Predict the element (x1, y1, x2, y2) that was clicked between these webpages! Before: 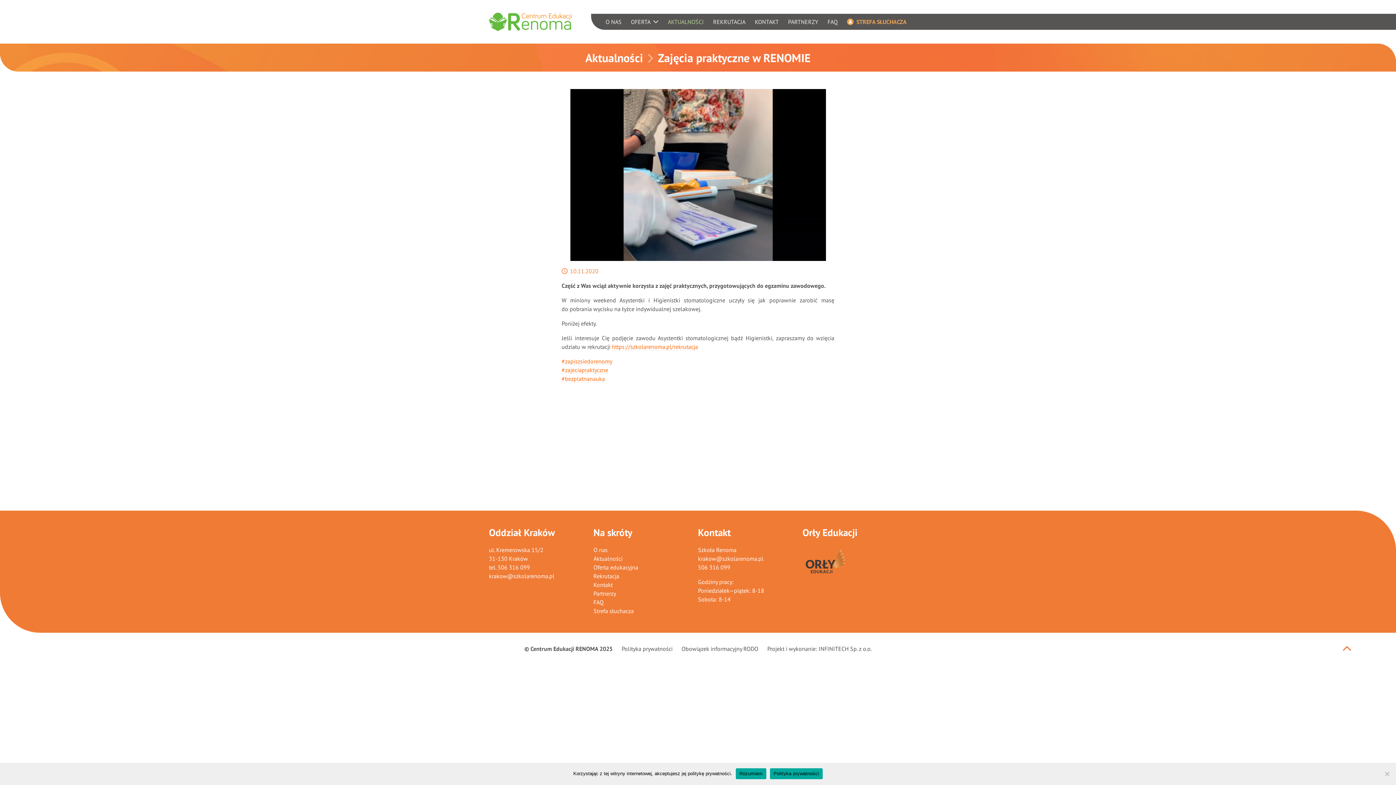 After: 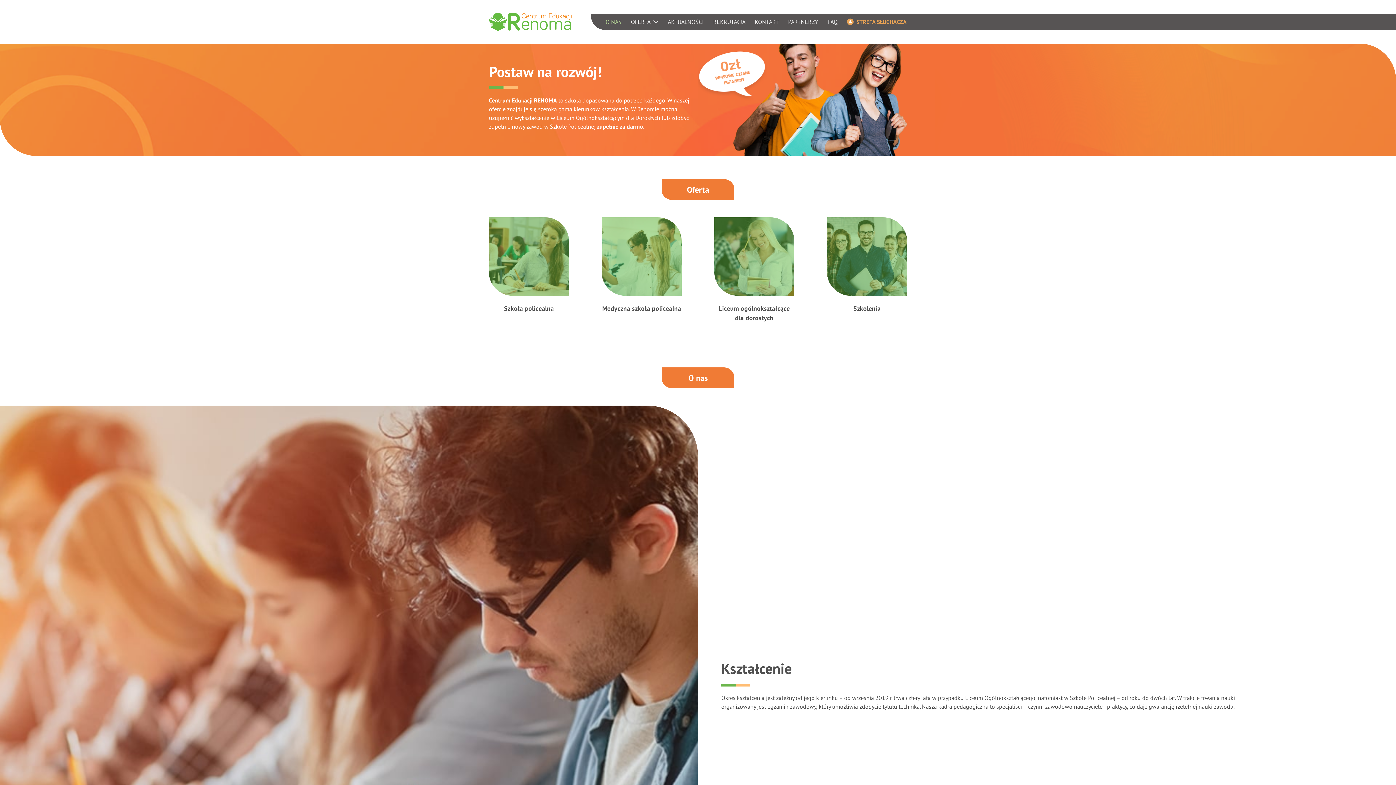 Action: bbox: (593, 546, 607, 553) label: O nas